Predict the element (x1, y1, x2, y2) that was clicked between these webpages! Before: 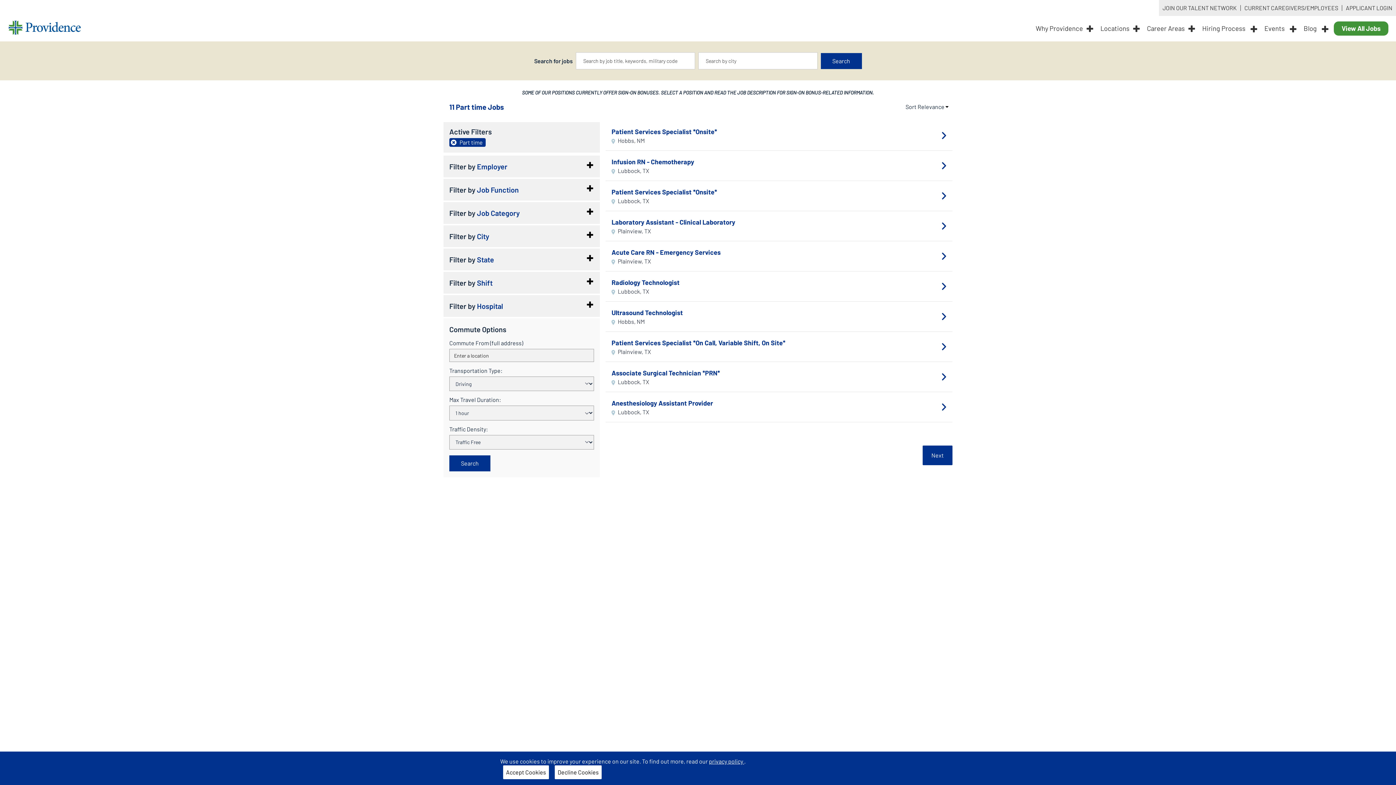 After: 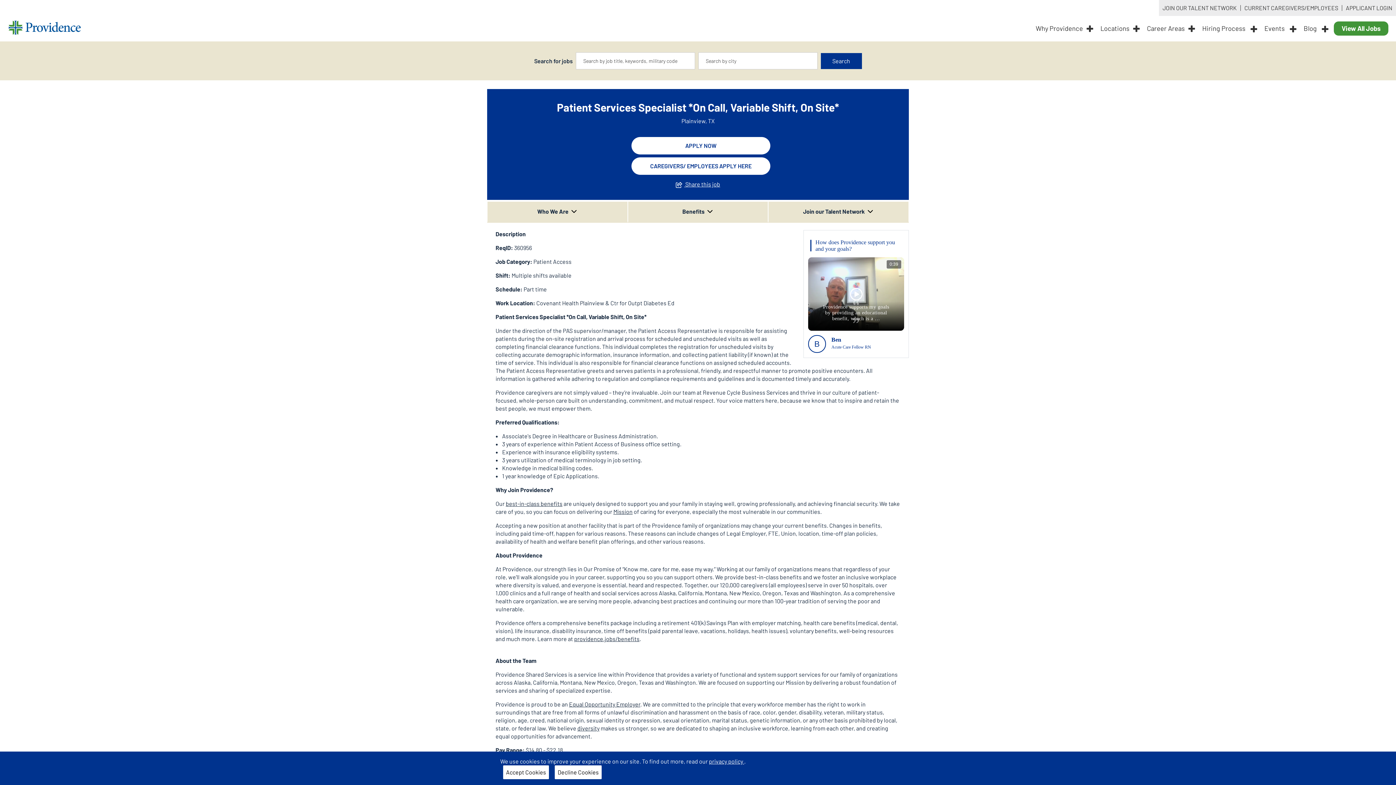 Action: bbox: (605, 332, 952, 362) label: Patient Services Specialist *On Call, Variable Shift, On Site*
 Plainview, TX